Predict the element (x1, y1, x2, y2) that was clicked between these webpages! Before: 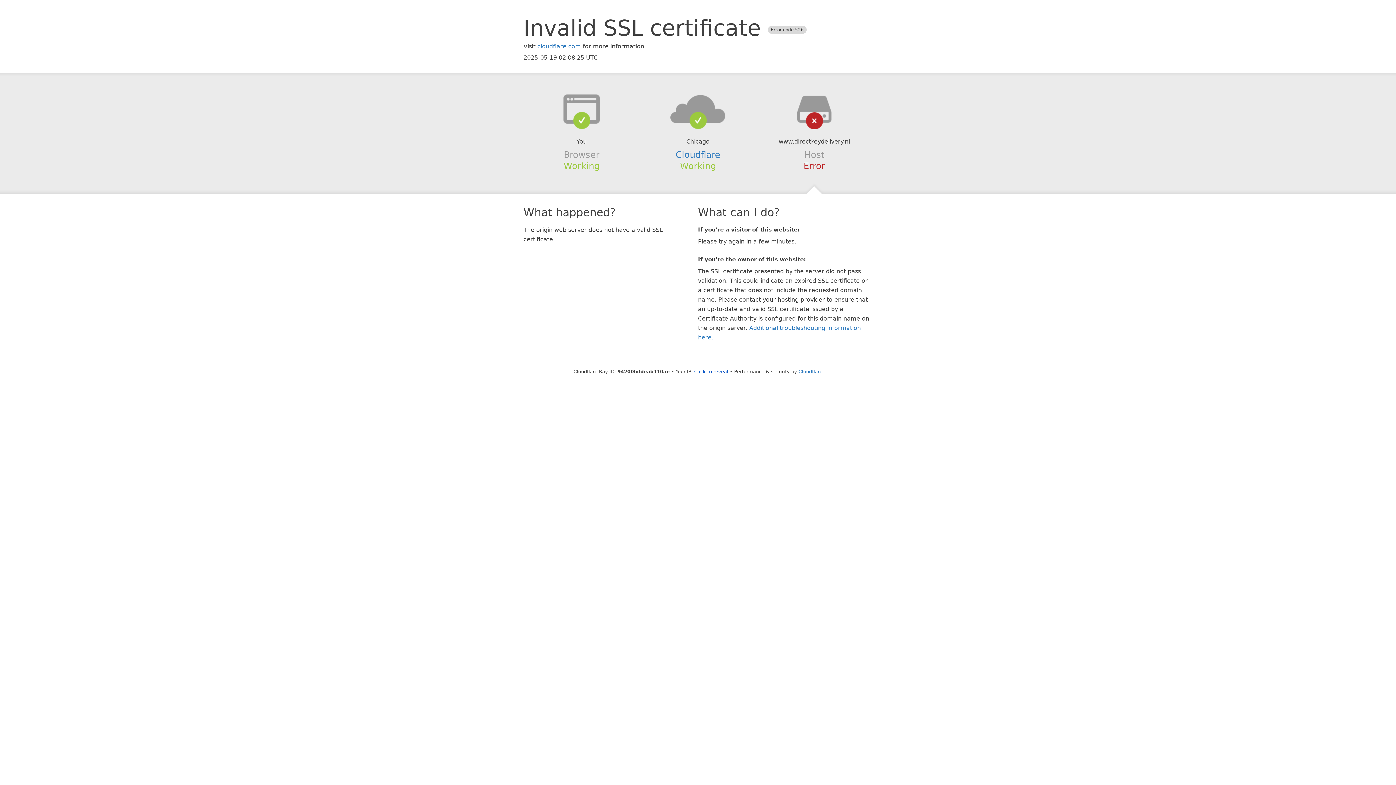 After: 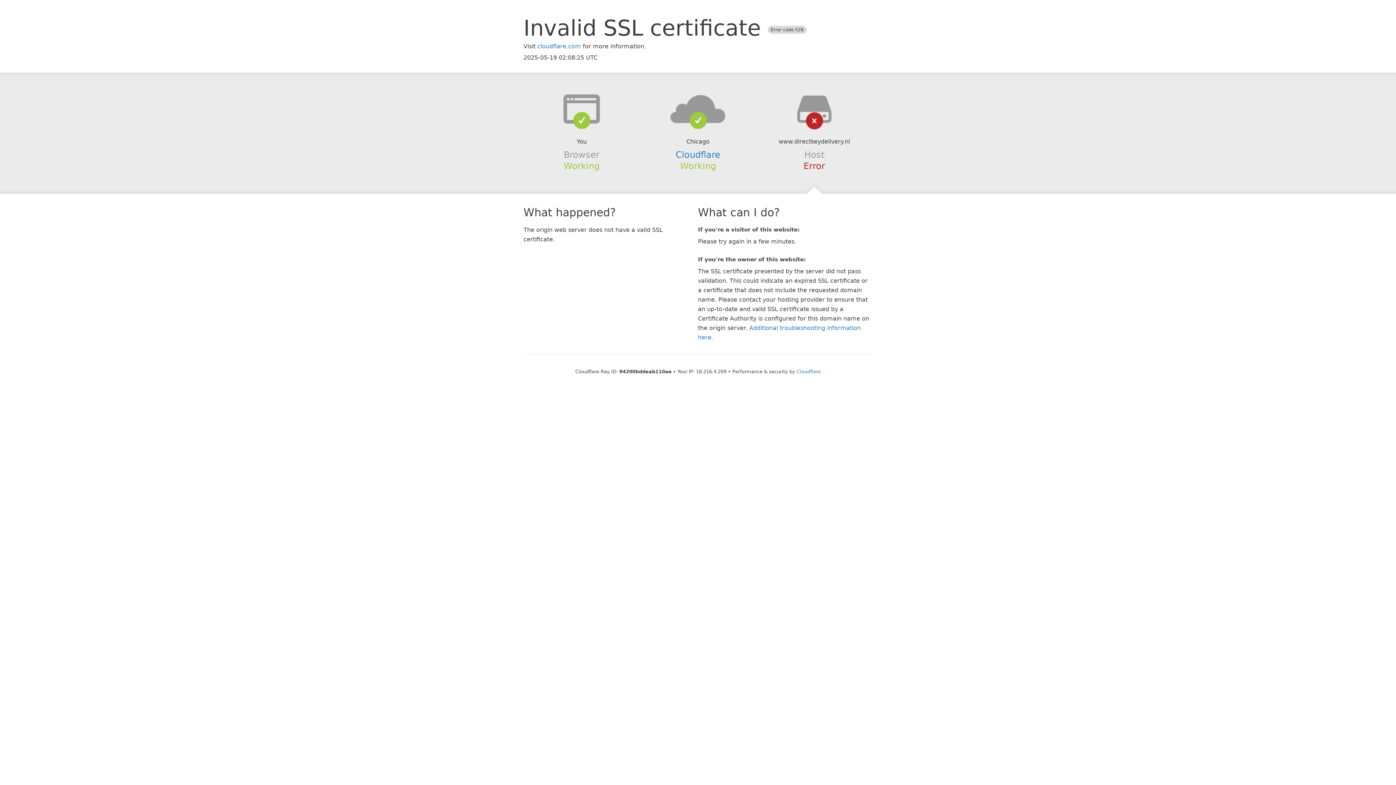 Action: bbox: (694, 368, 728, 374) label: Click to reveal